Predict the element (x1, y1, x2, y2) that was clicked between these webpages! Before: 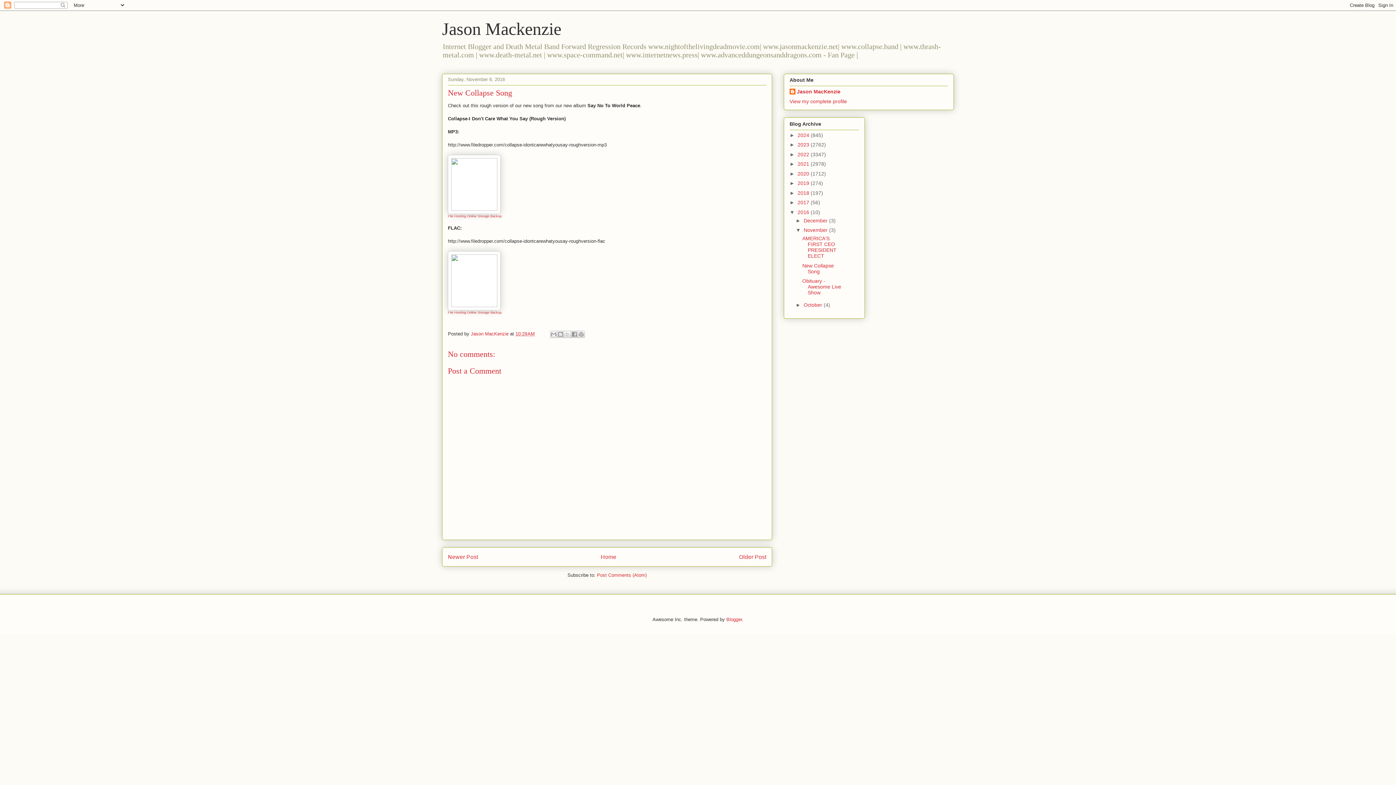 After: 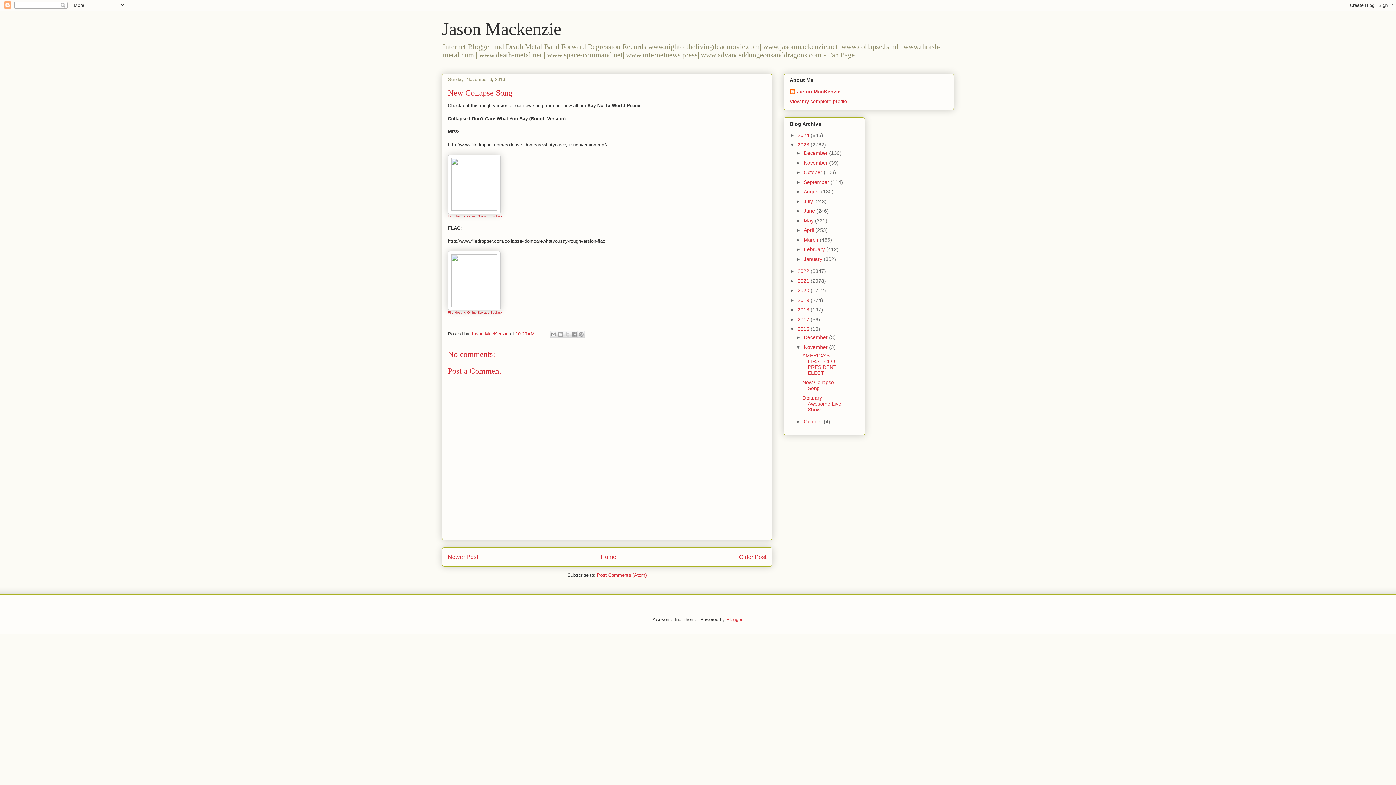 Action: bbox: (789, 141, 797, 147) label: ►  